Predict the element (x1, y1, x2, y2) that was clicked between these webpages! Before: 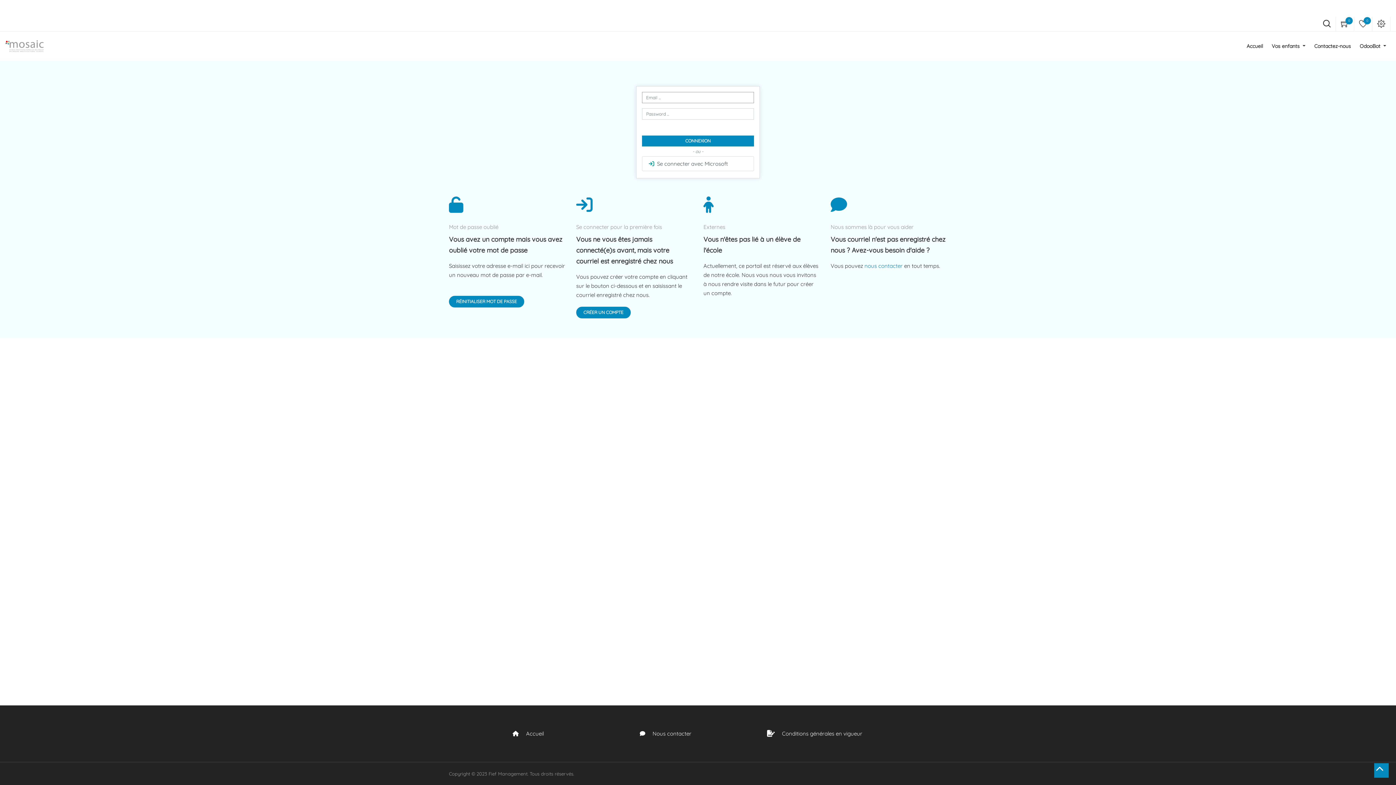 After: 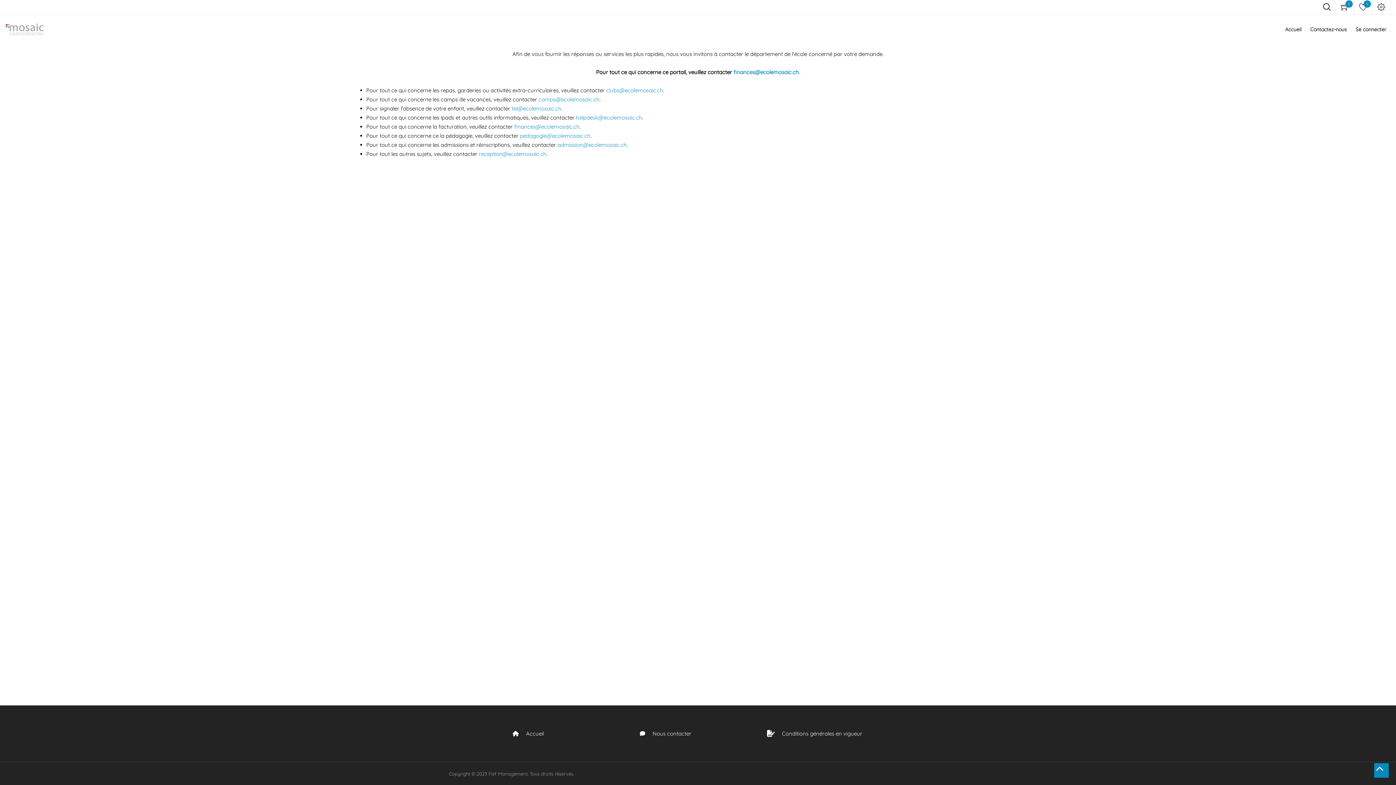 Action: bbox: (640, 730, 691, 737) label: Nous contacter